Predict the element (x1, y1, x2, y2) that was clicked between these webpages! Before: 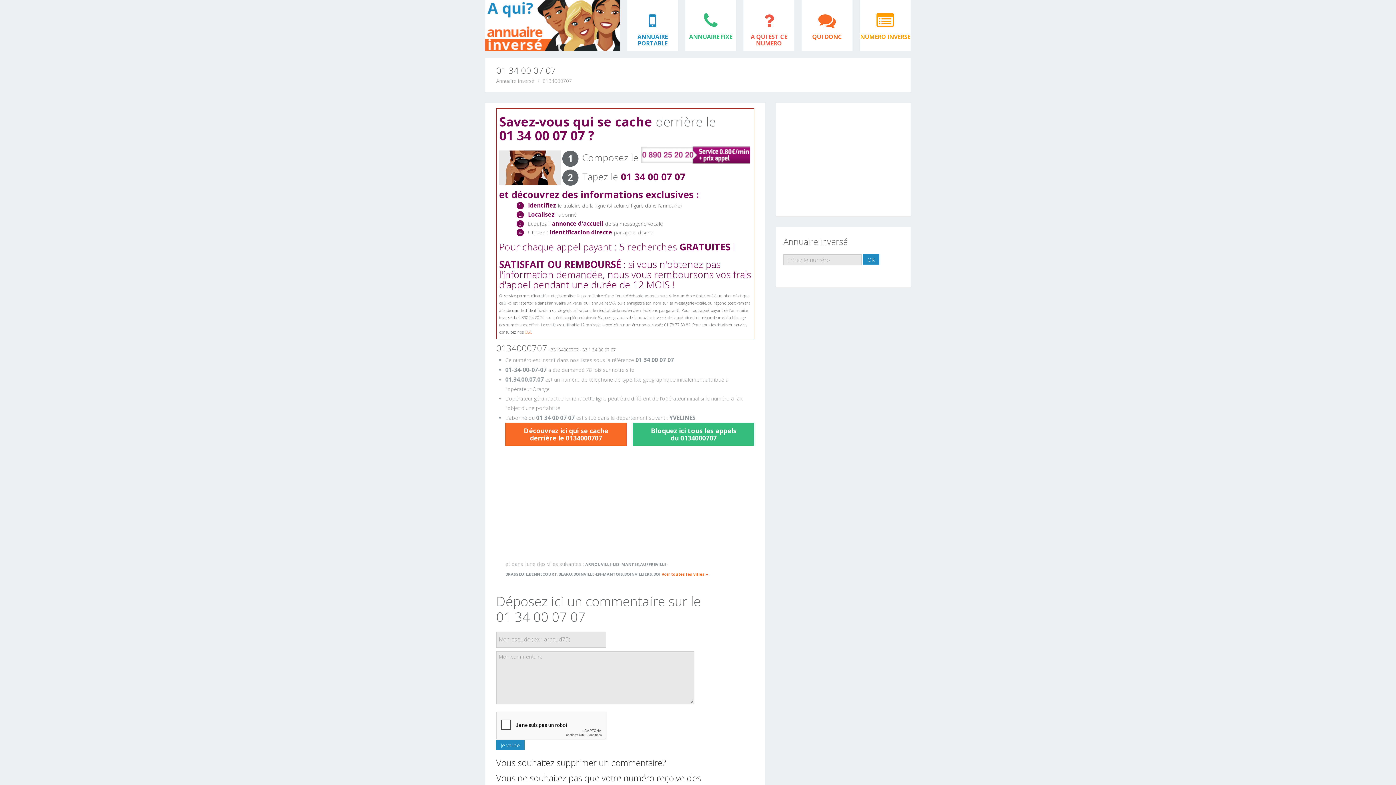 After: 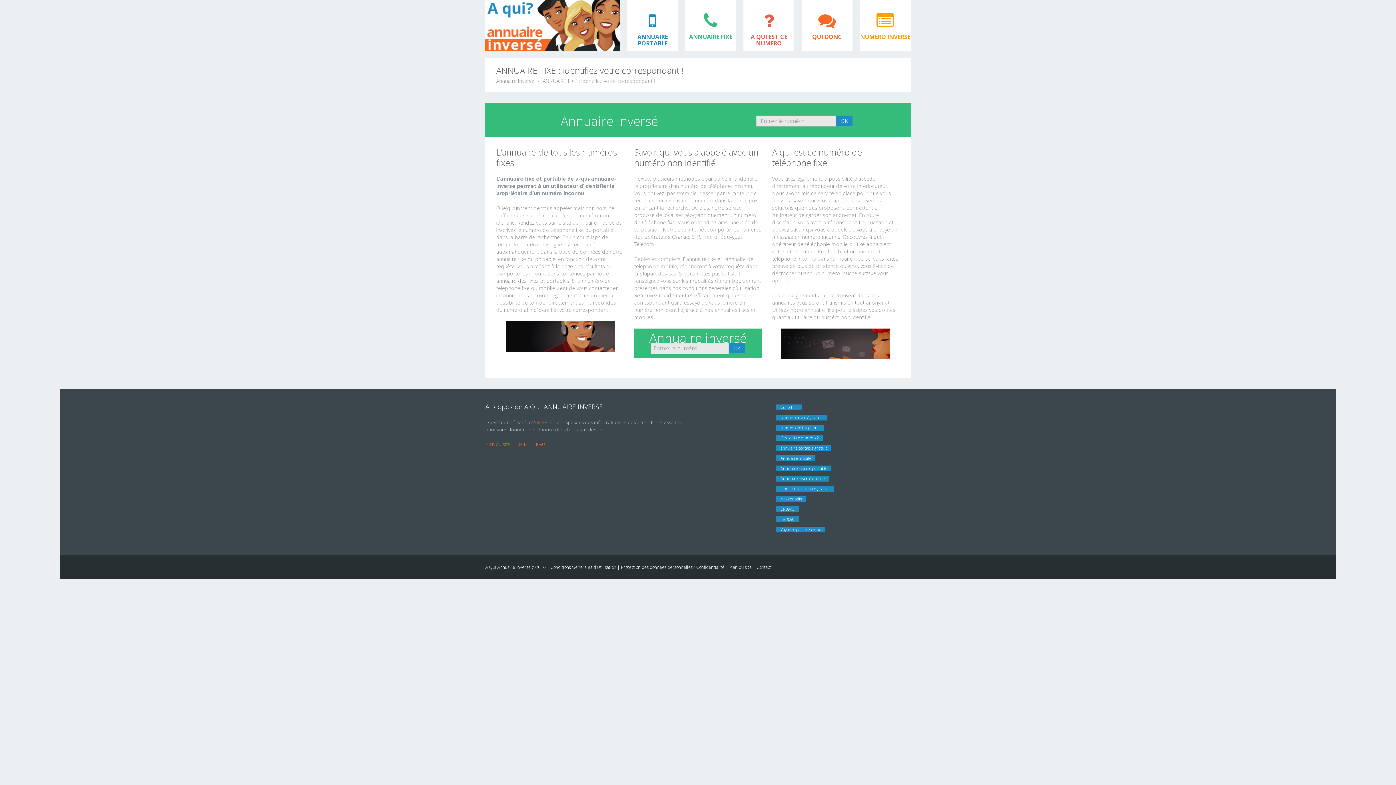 Action: label: ANNUAIRE FIXE bbox: (685, 0, 736, 50)